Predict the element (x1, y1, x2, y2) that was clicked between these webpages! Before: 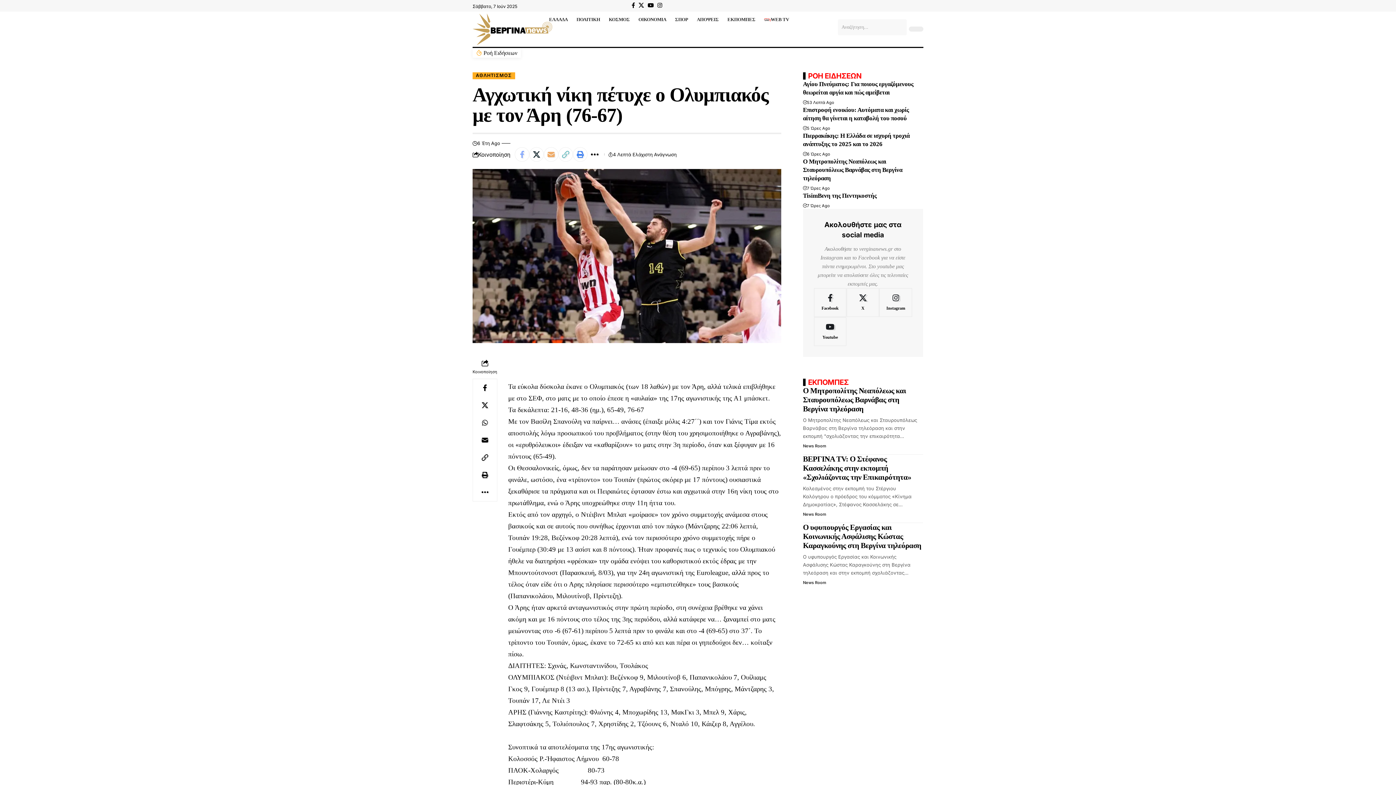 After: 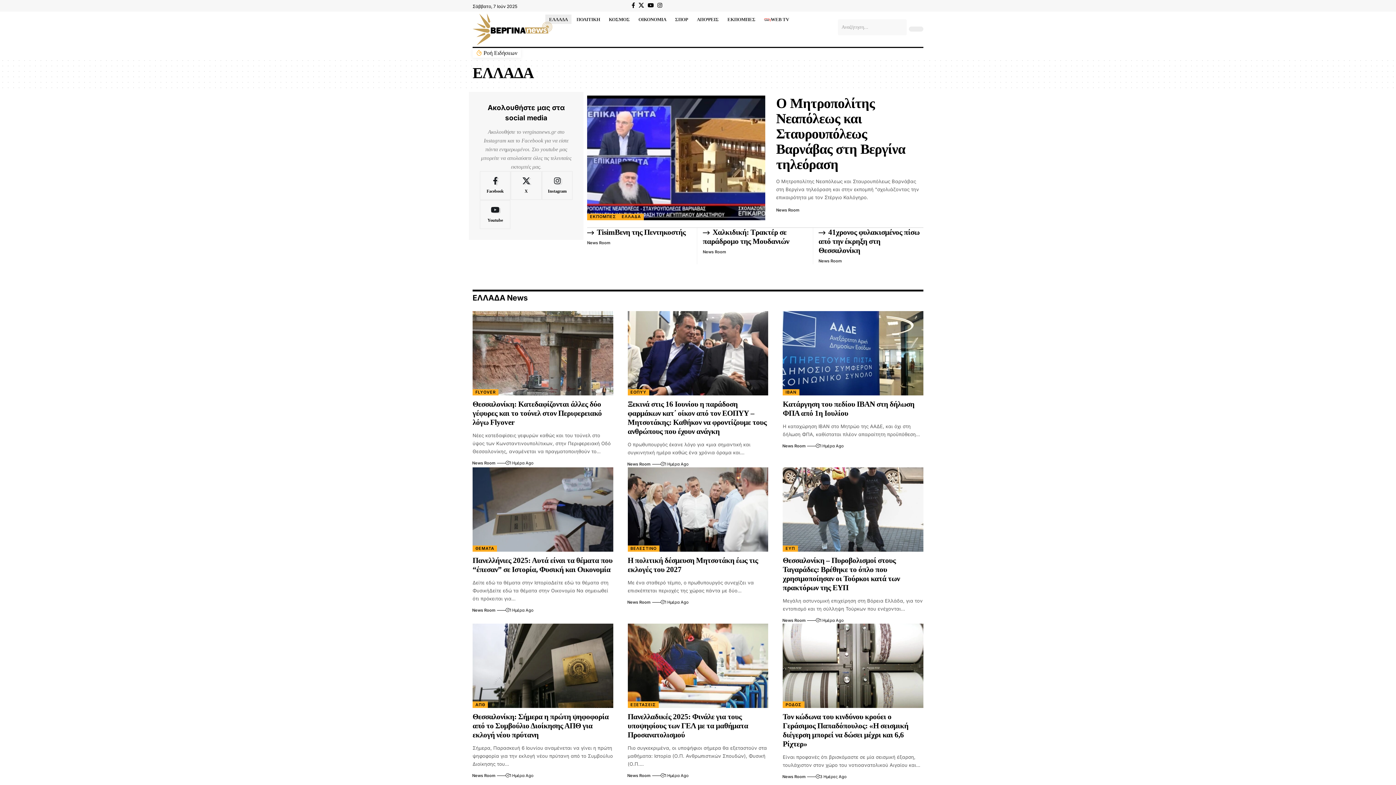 Action: bbox: (544, 13, 572, 25) label: ΕΛΛΑΔΑ